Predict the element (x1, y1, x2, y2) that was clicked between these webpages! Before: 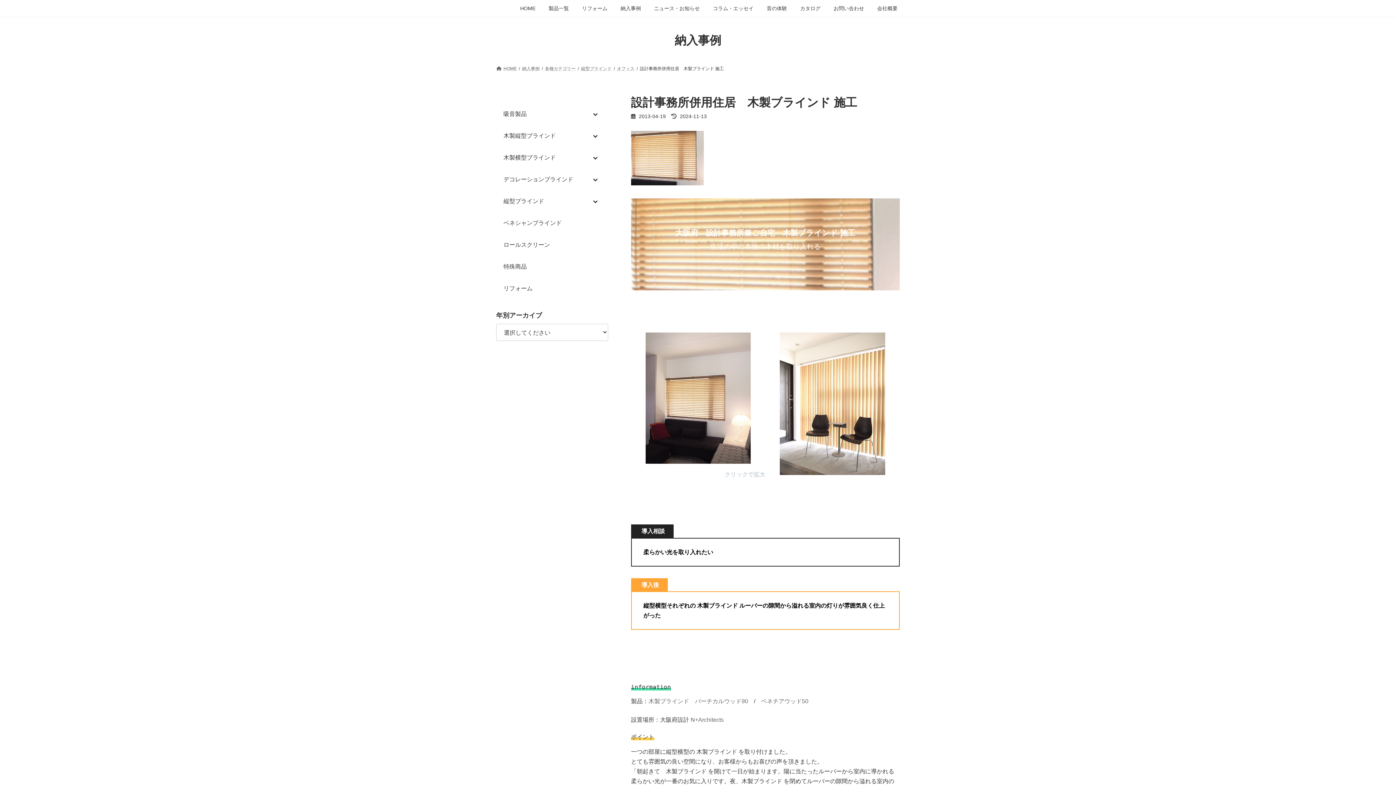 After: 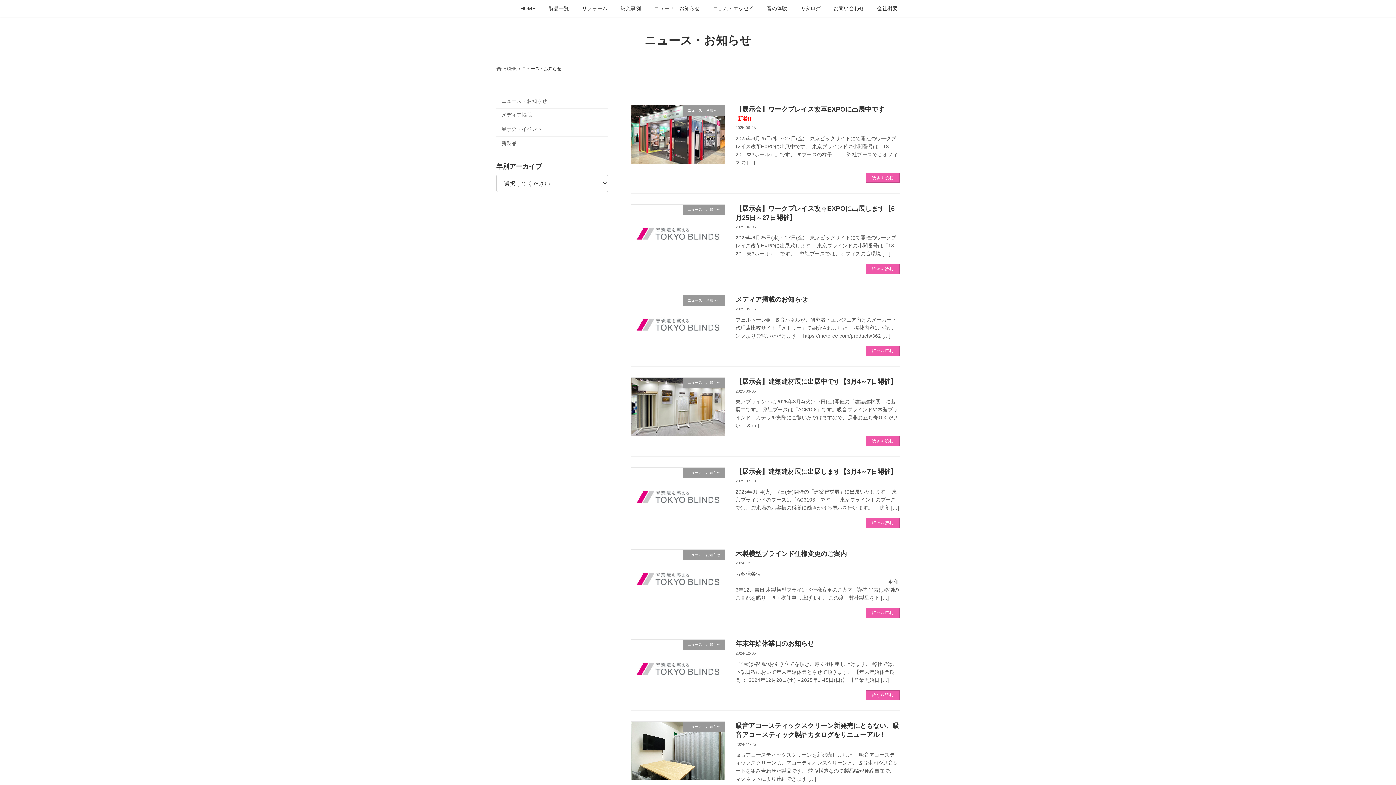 Action: label: ニュース・お知らせ bbox: (647, 0, 706, 17)